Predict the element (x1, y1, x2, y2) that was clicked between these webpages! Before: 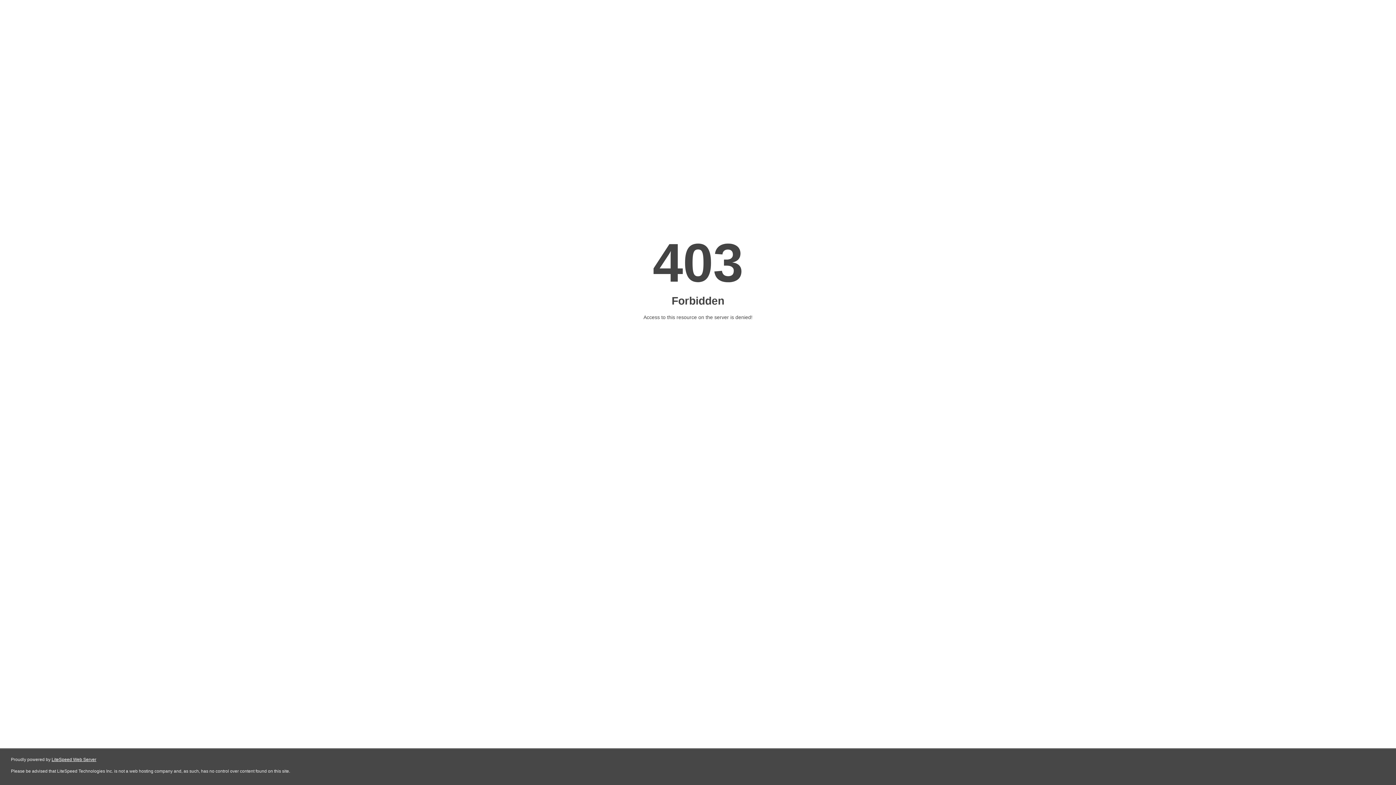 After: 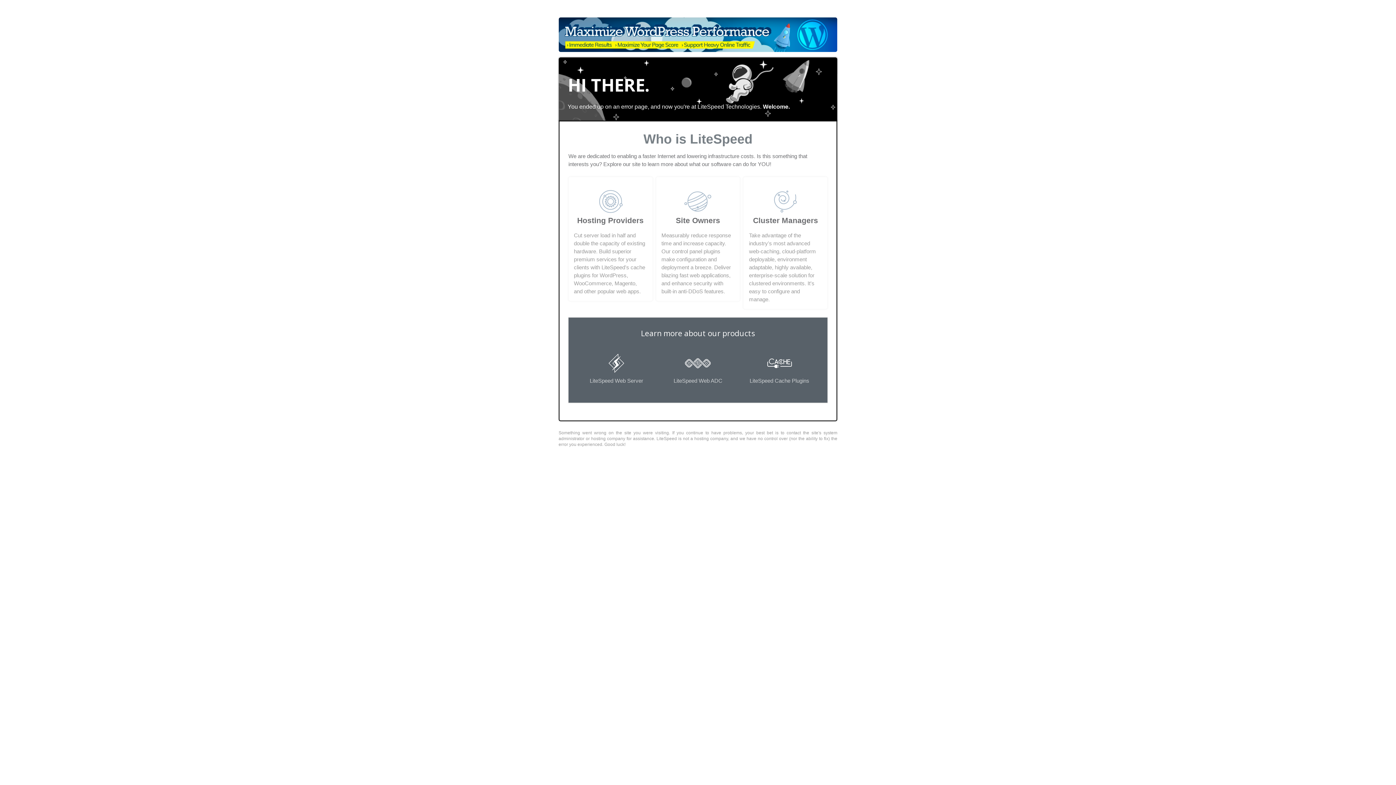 Action: bbox: (51, 757, 96, 762) label: LiteSpeed Web Server